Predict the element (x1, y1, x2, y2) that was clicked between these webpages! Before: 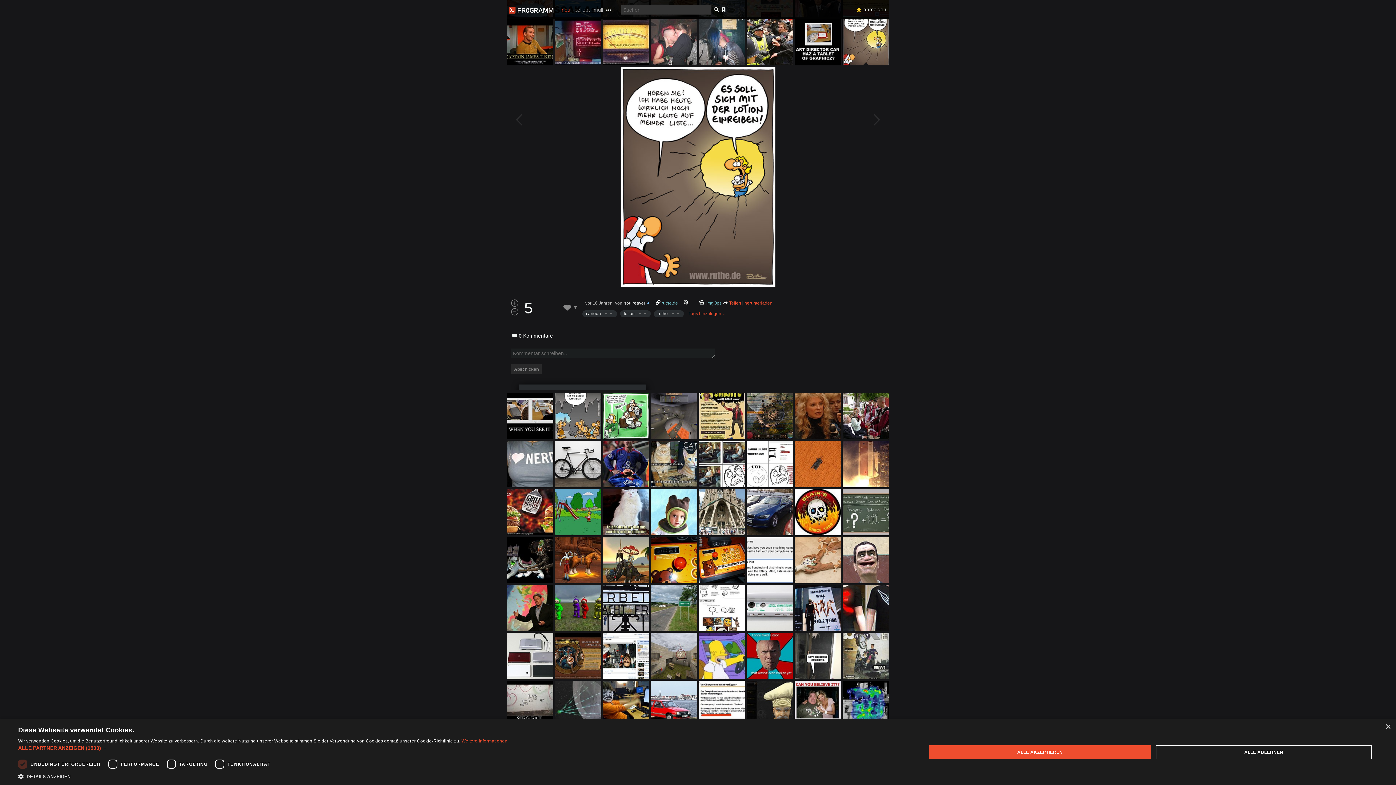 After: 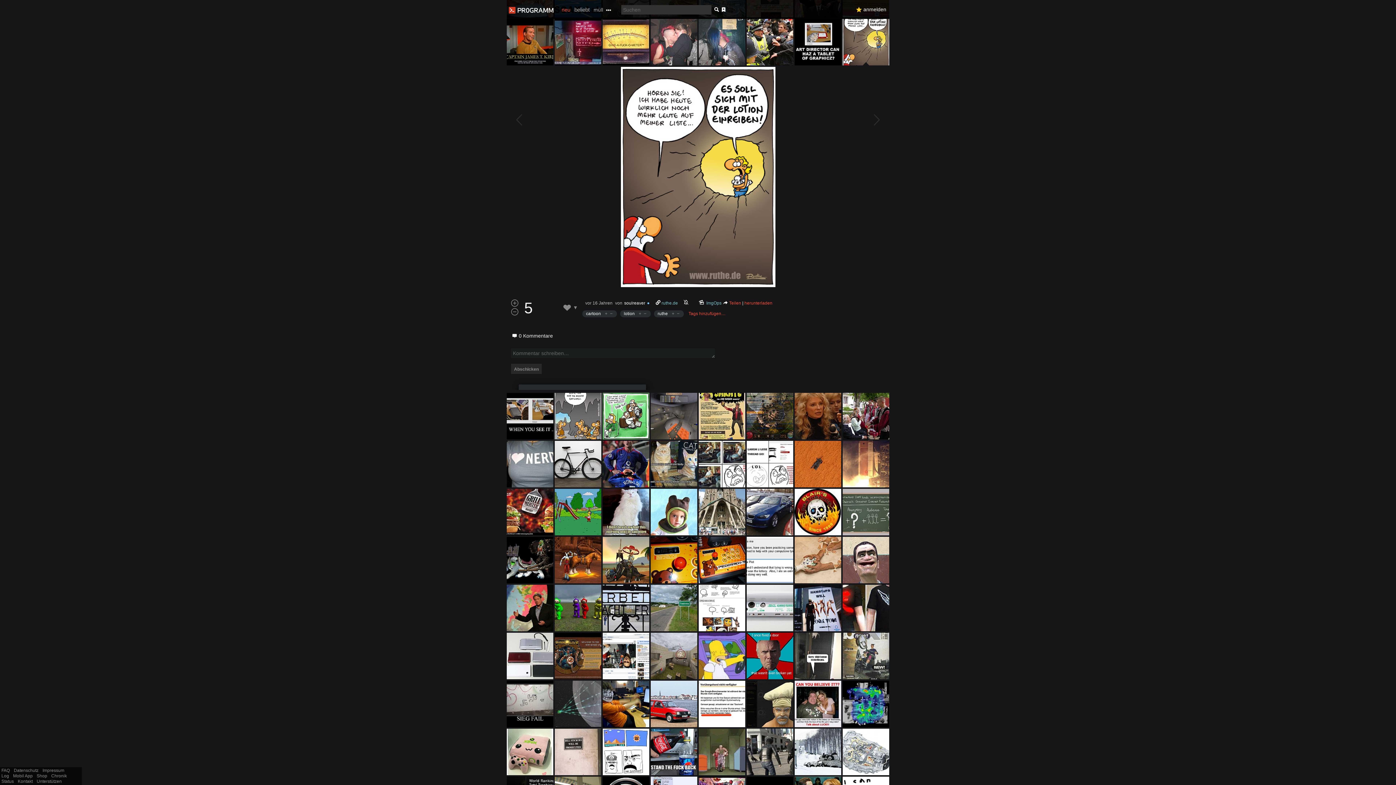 Action: label: ALLE ABLEHNEN bbox: (1156, 745, 1372, 759)